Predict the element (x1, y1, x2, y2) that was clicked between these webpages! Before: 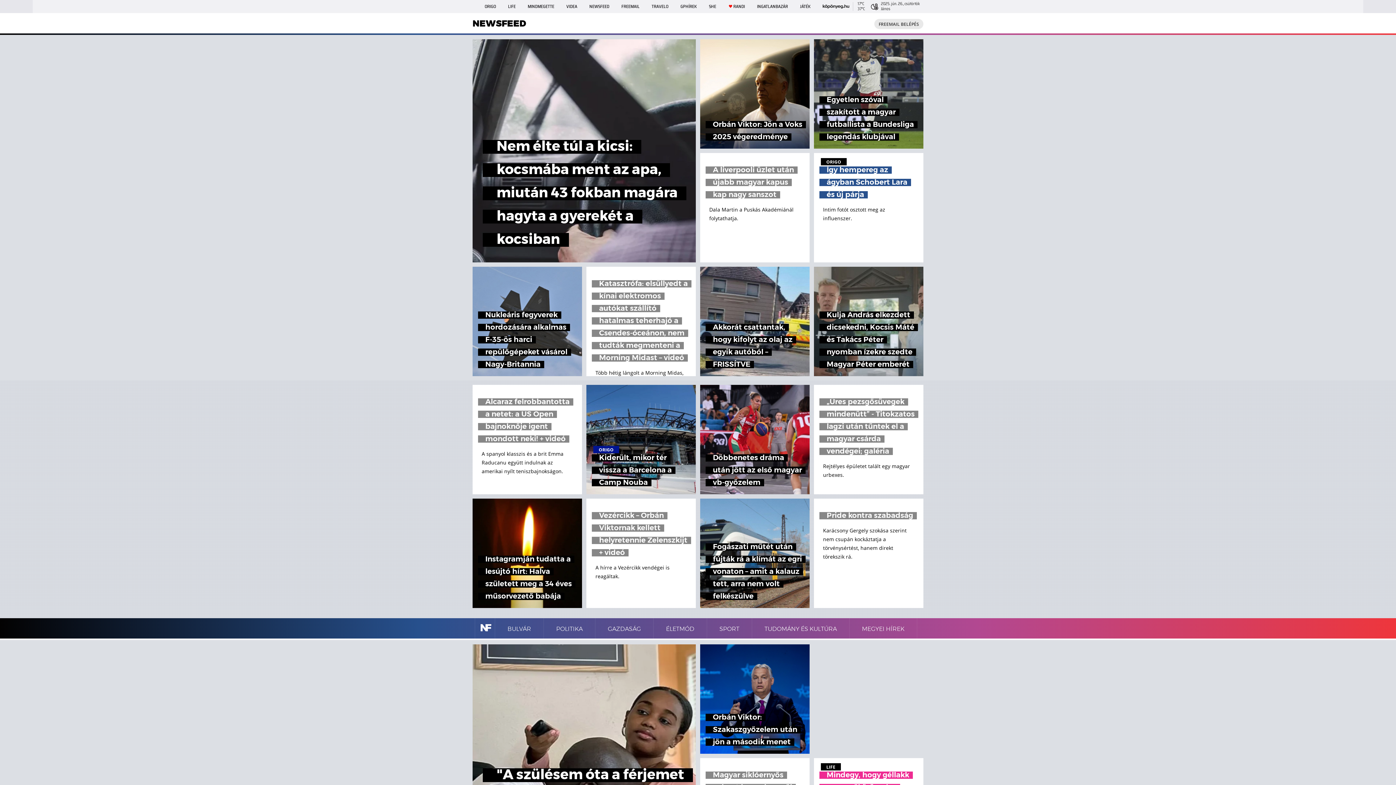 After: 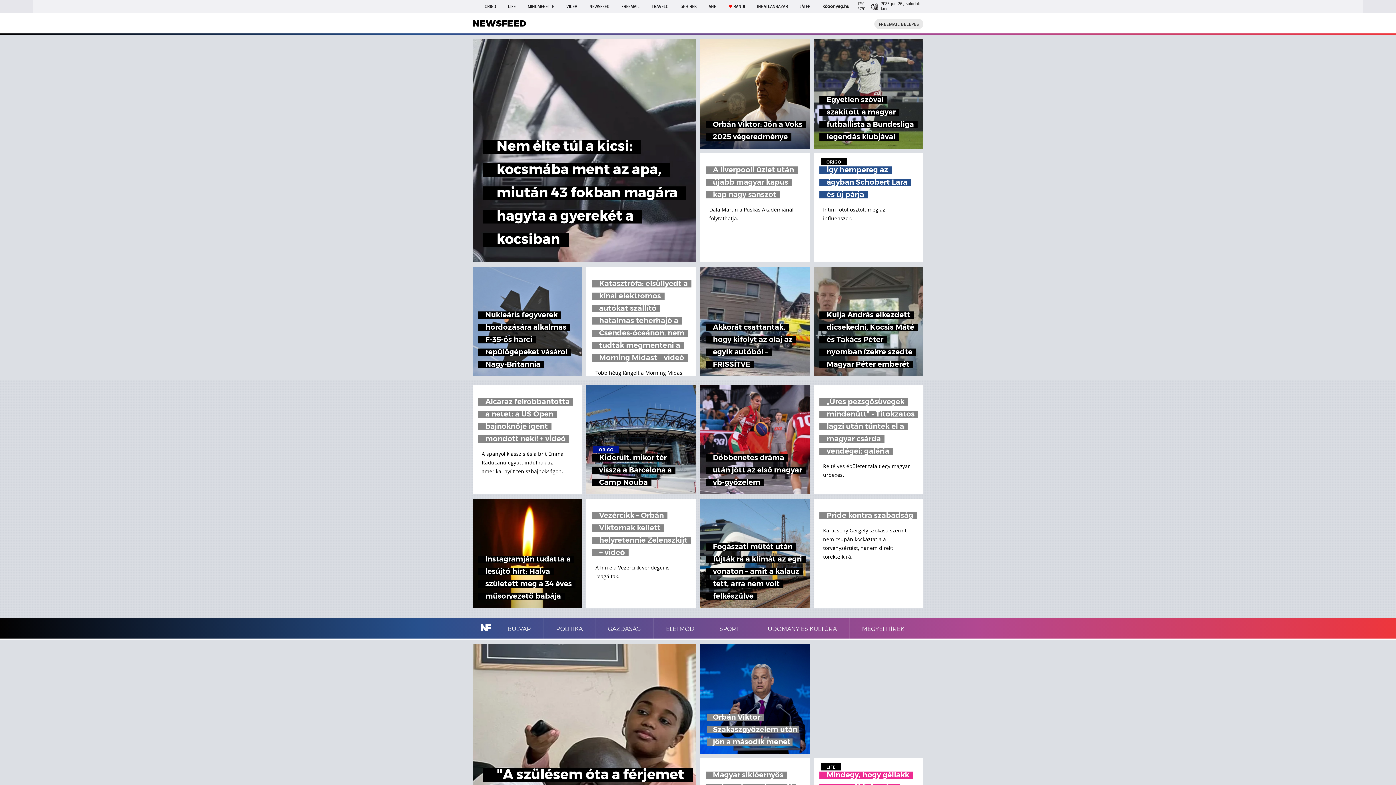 Action: label: Orbán Viktor: Szakaszgyőzelem után jön a második menet bbox: (700, 644, 809, 754)